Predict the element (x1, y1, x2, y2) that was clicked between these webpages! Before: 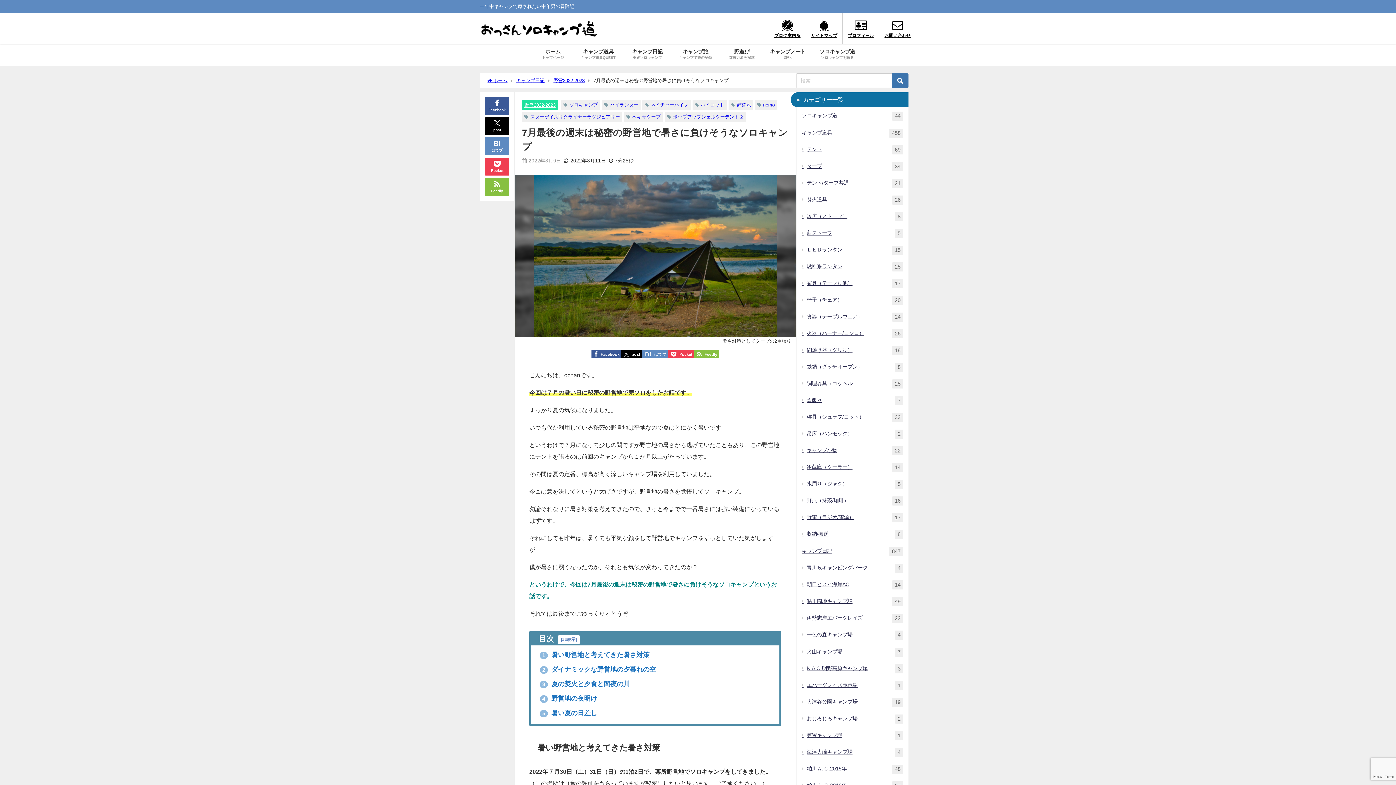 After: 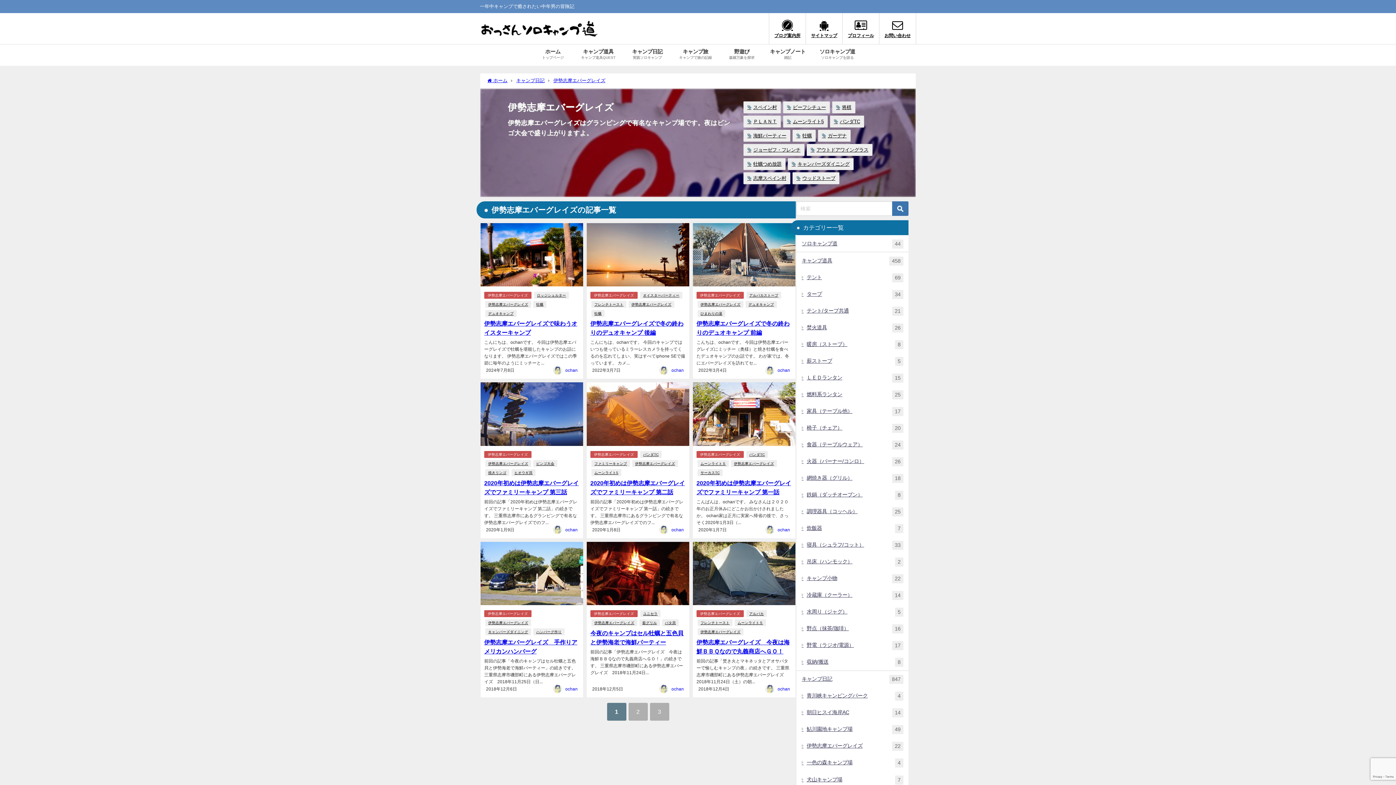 Action: bbox: (796, 610, 908, 626) label: 伊勢志摩エバーグレイズ
22